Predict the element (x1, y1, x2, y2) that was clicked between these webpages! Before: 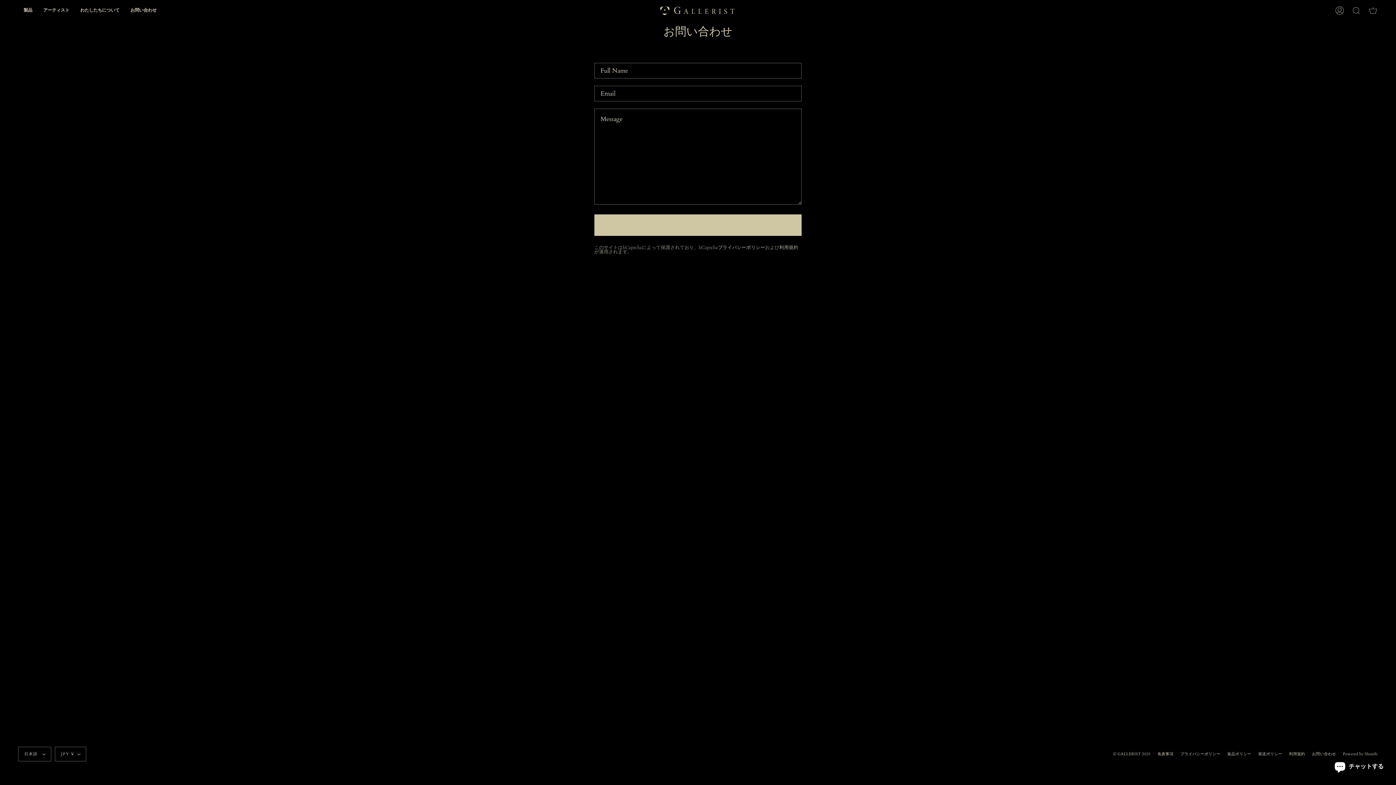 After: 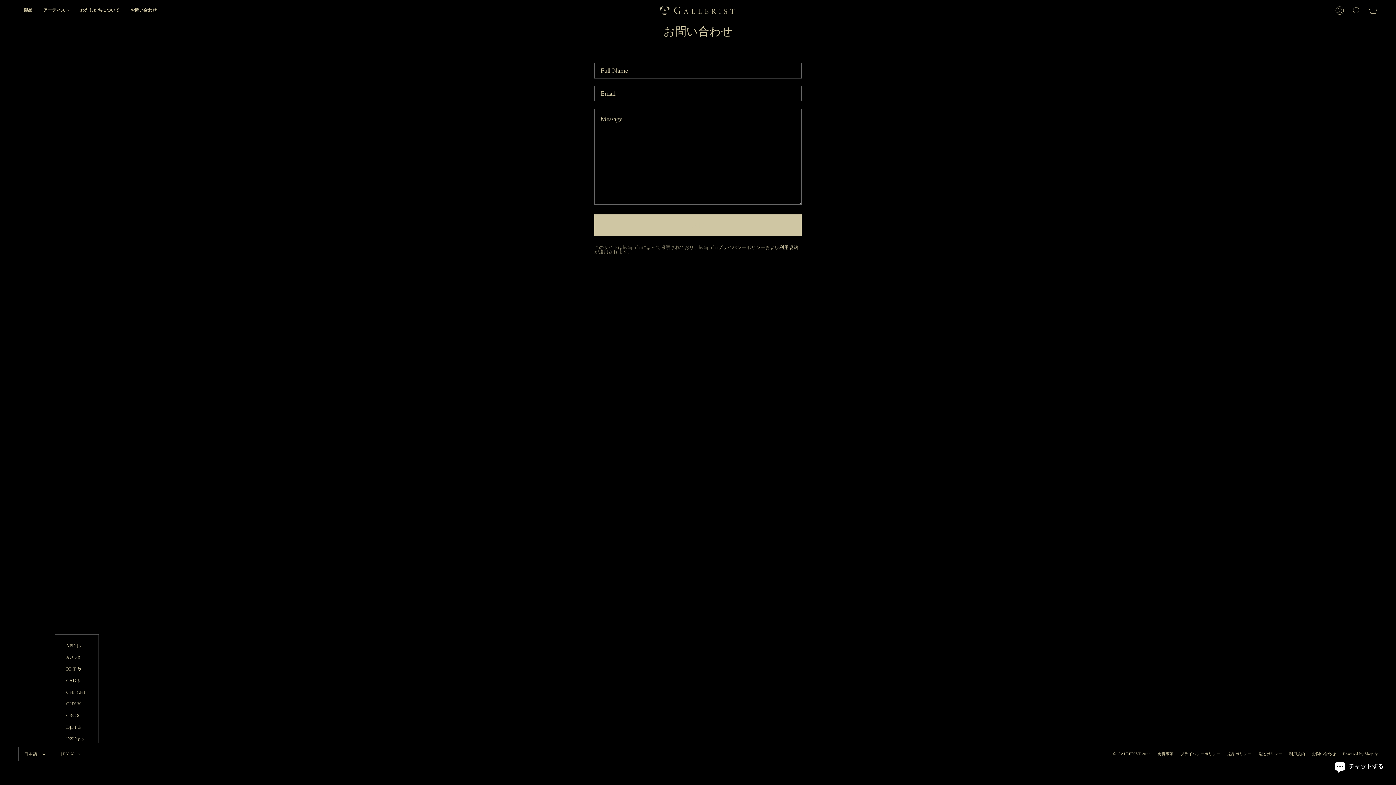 Action: bbox: (54, 747, 86, 761) label: JPY ¥